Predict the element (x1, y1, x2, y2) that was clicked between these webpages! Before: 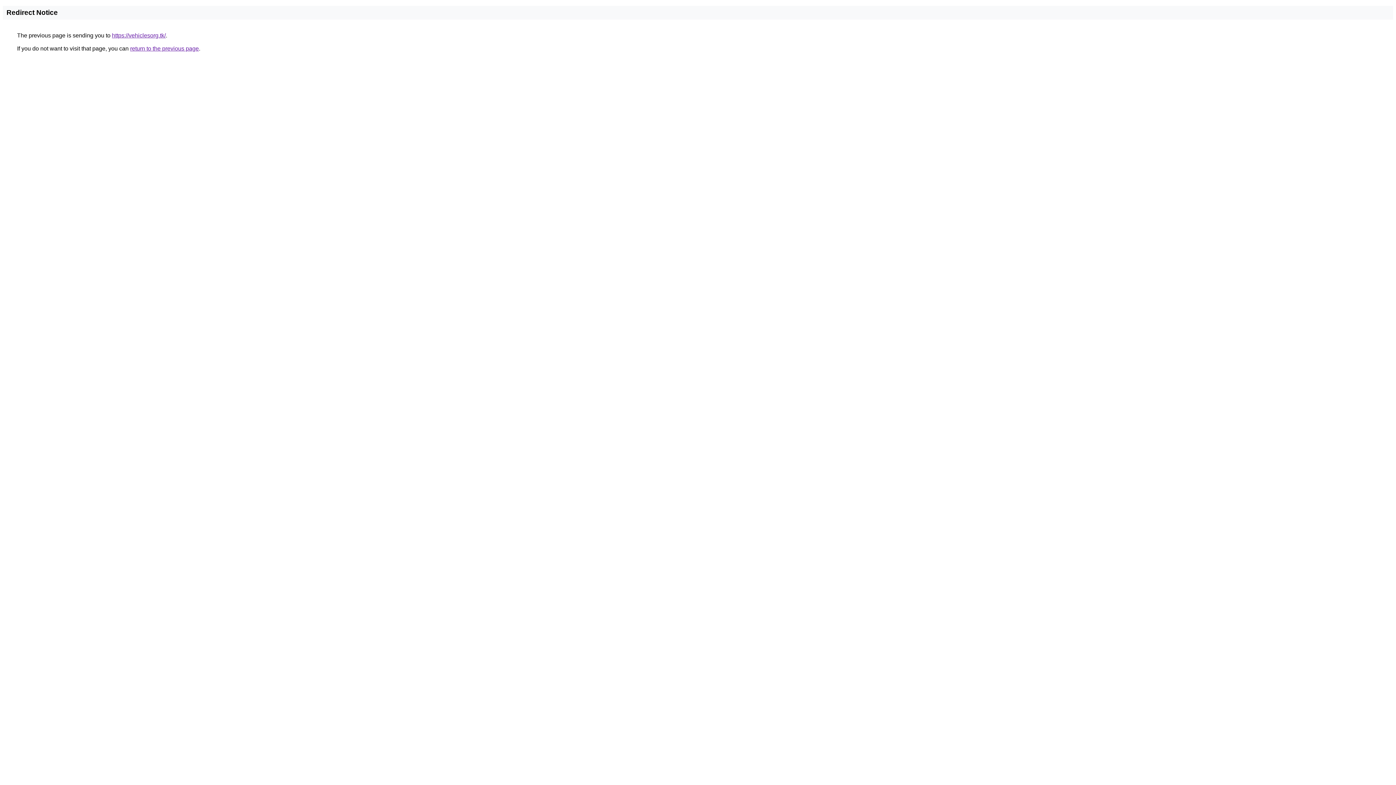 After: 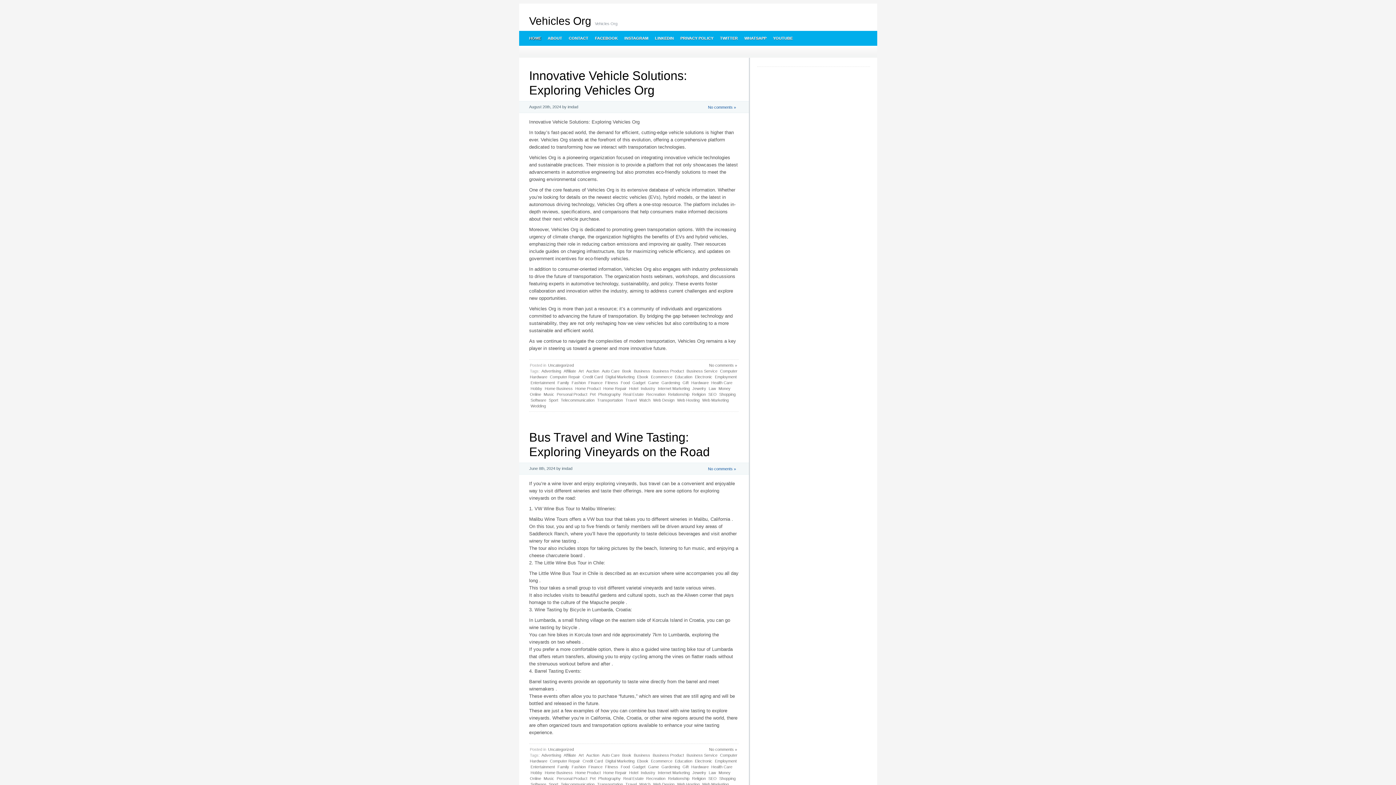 Action: bbox: (112, 32, 165, 38) label: https://vehiclesorg.tk/